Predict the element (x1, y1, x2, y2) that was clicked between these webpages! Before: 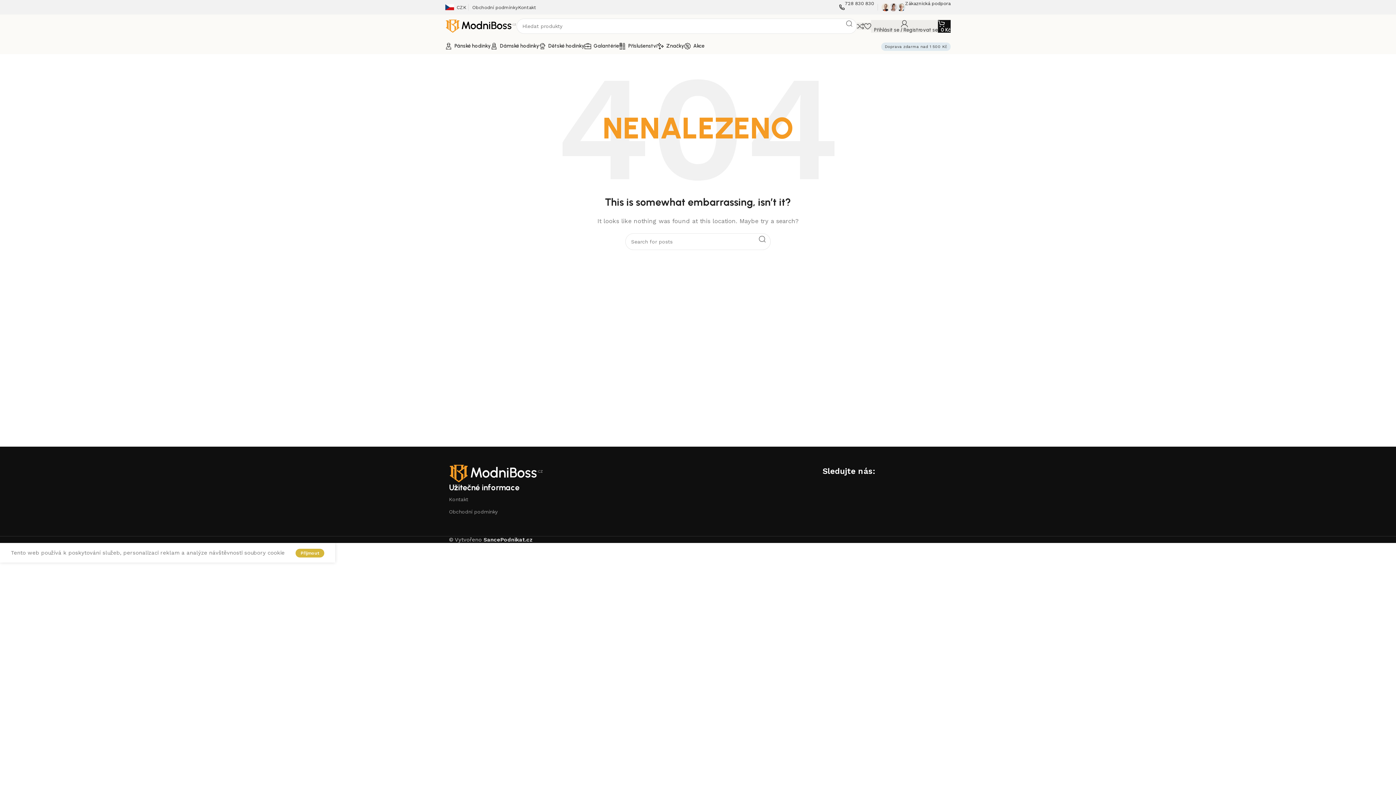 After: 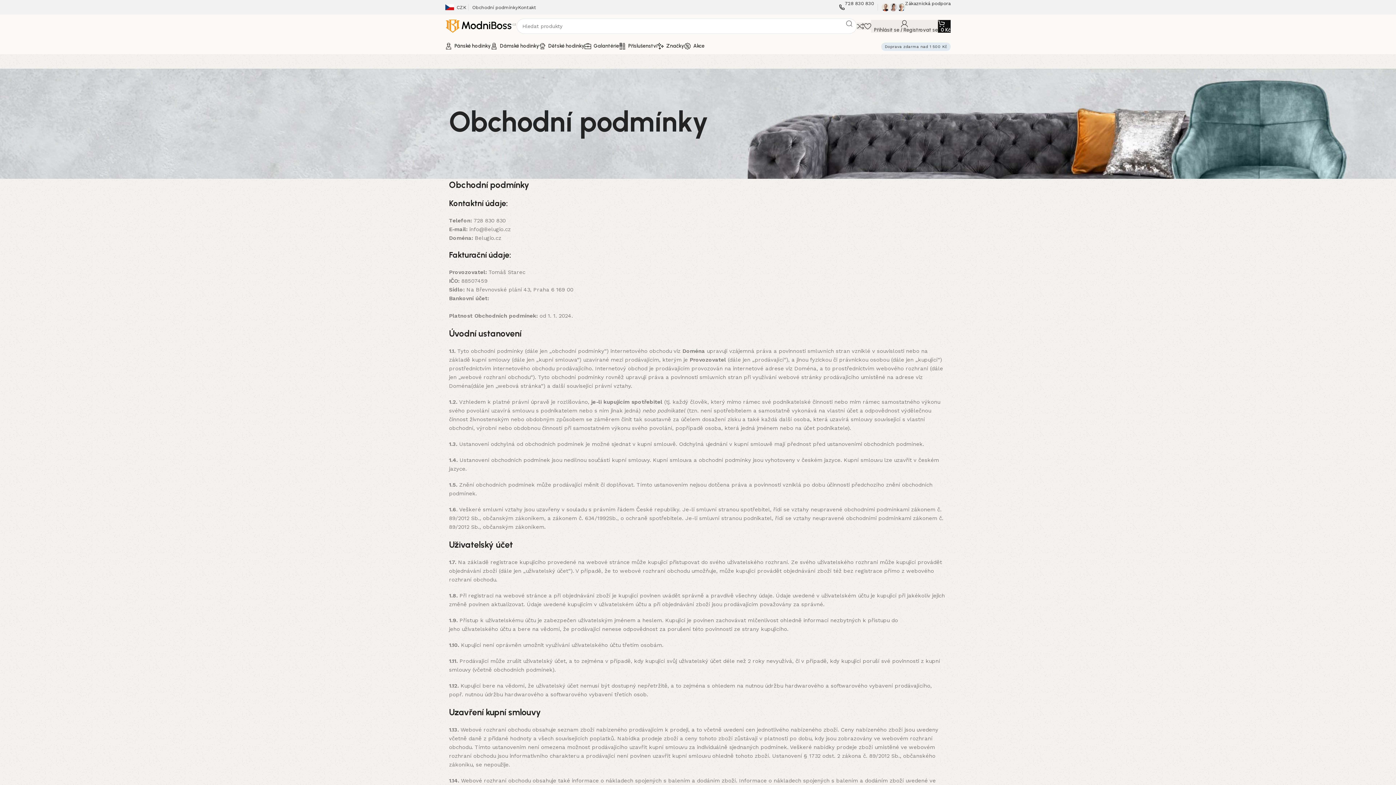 Action: bbox: (449, 505, 573, 518) label: Obchodní podmínky